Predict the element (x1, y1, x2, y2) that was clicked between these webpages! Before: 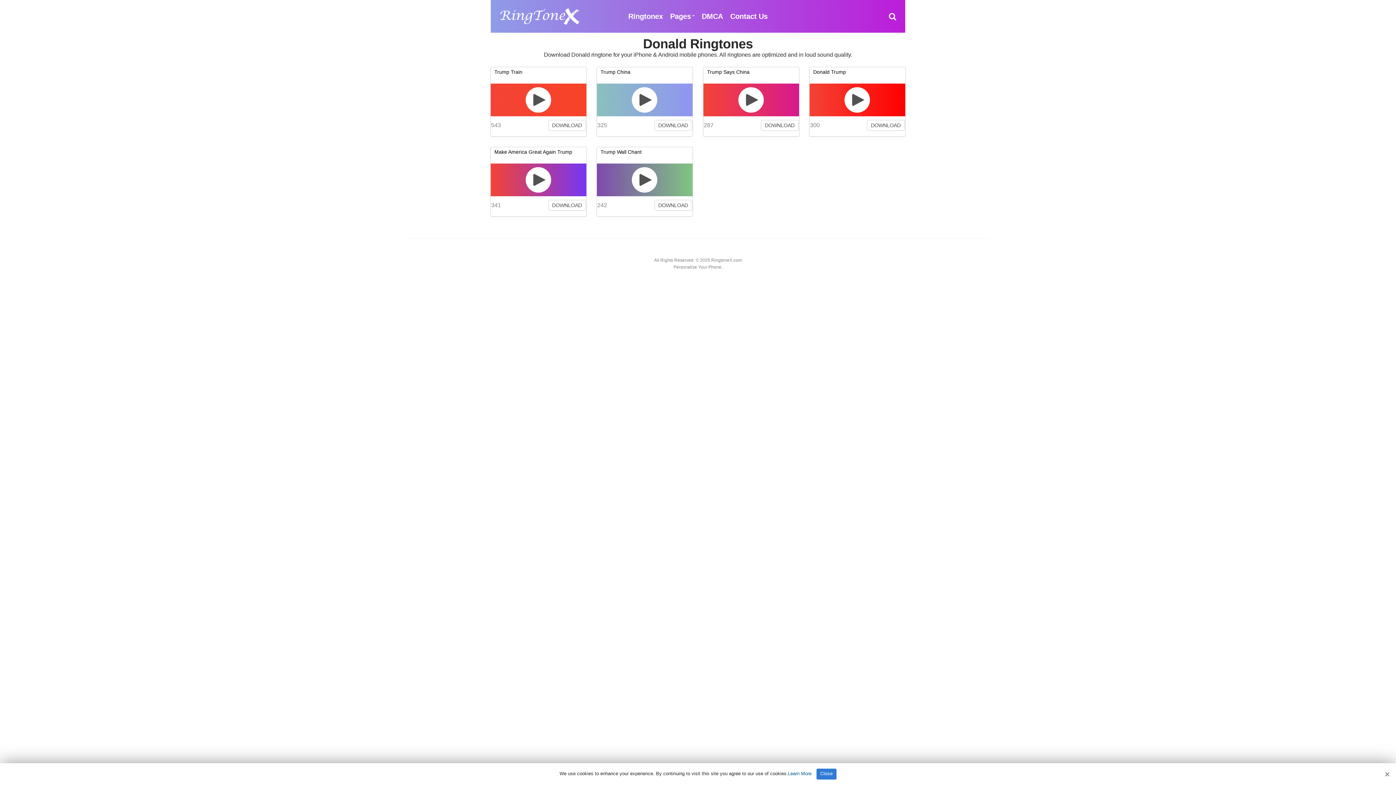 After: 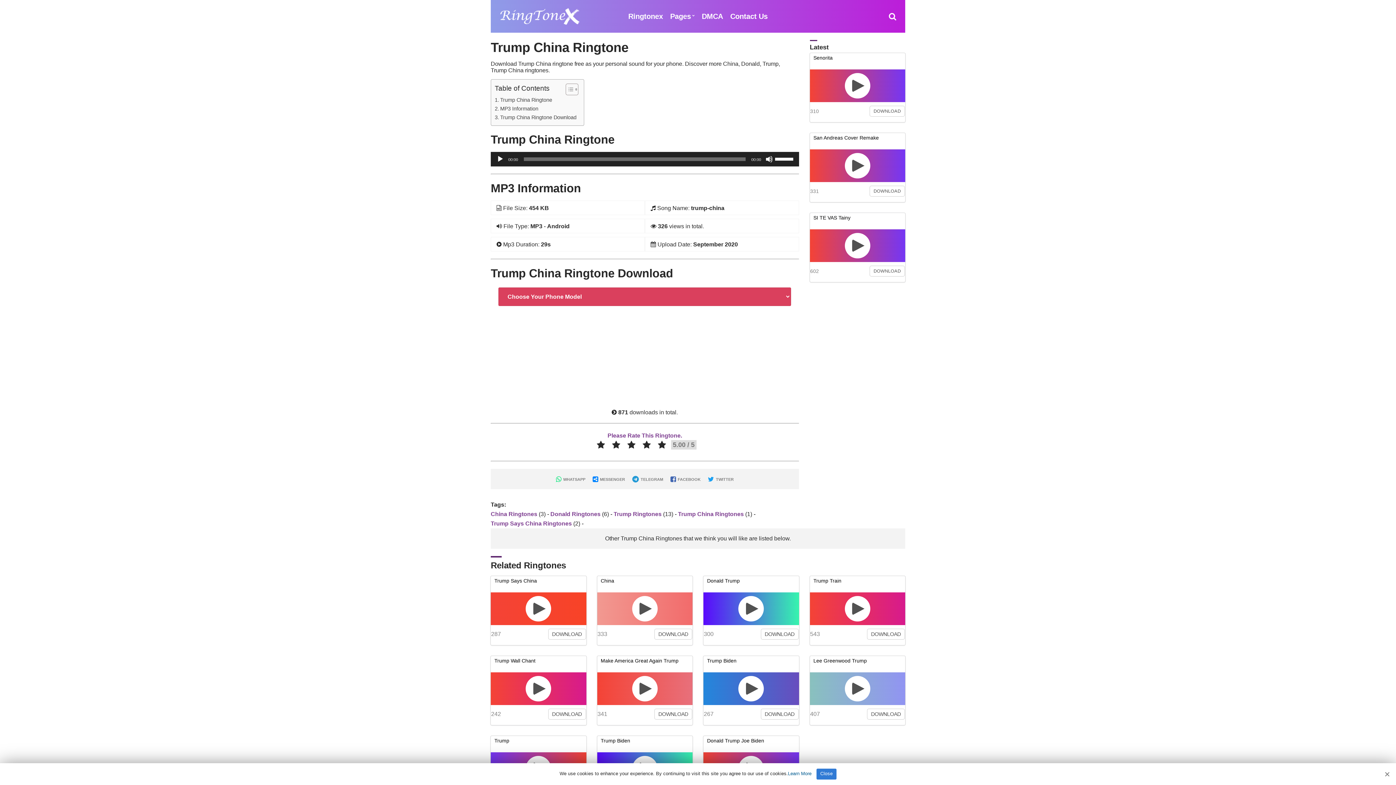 Action: label: DOWNLOAD bbox: (658, 124, 688, 126)